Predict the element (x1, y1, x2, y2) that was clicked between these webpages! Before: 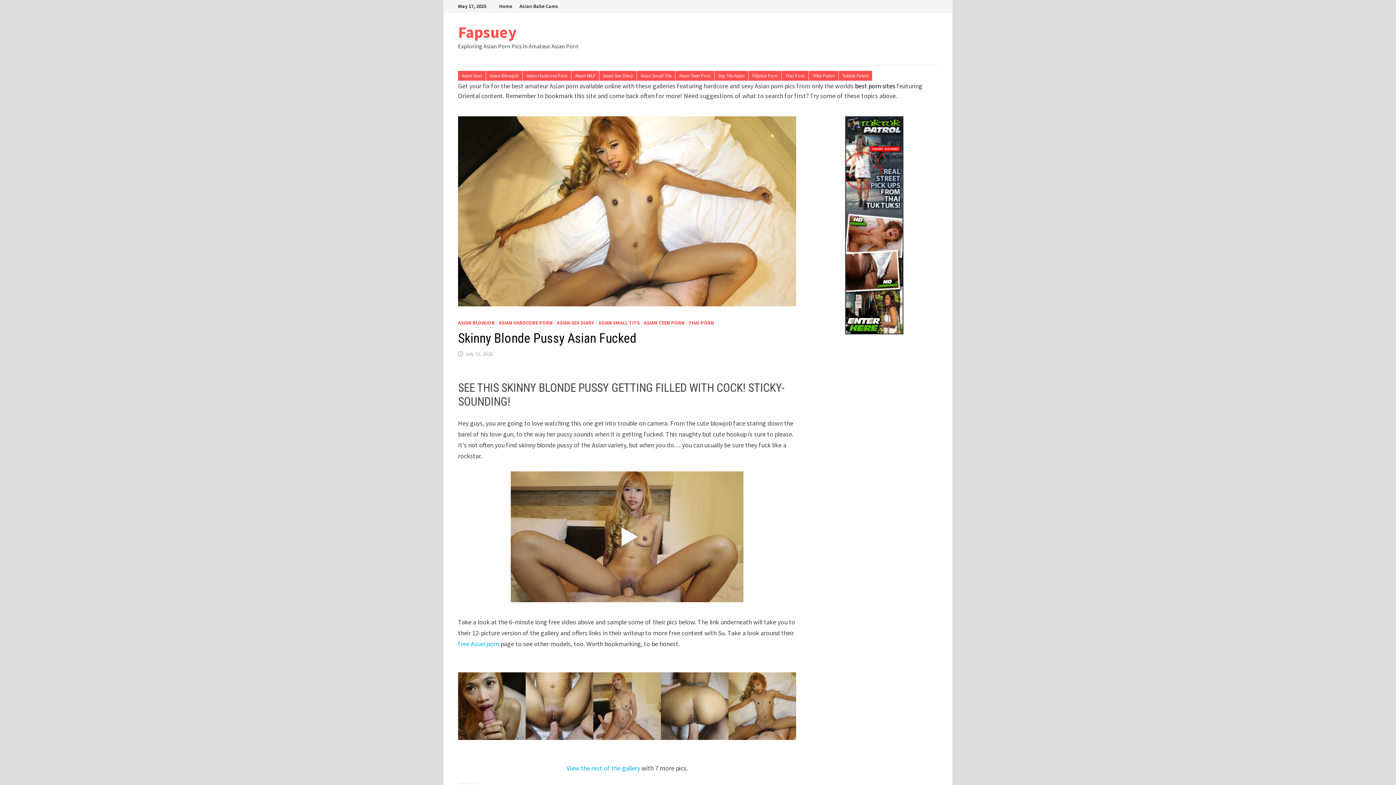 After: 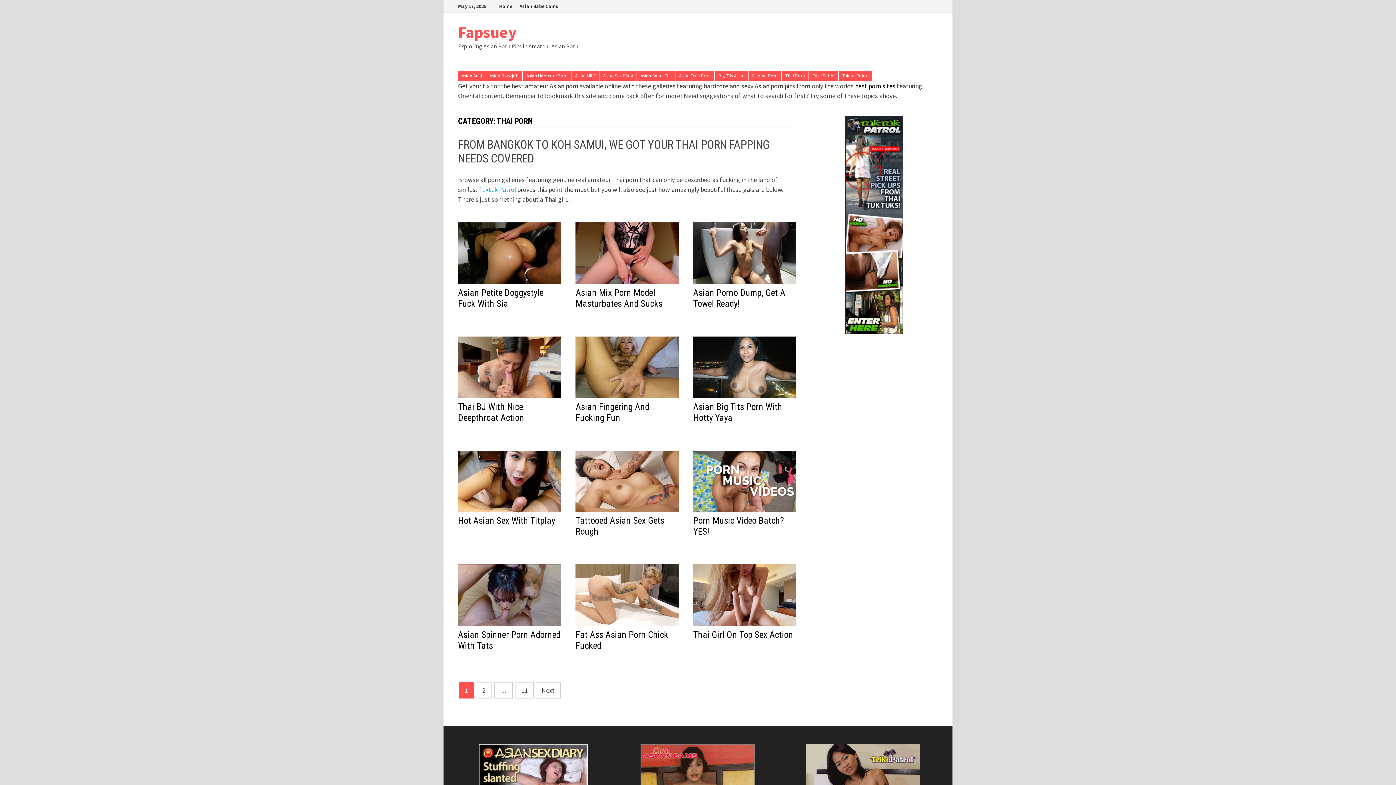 Action: bbox: (781, 70, 808, 80) label: Thai Porn